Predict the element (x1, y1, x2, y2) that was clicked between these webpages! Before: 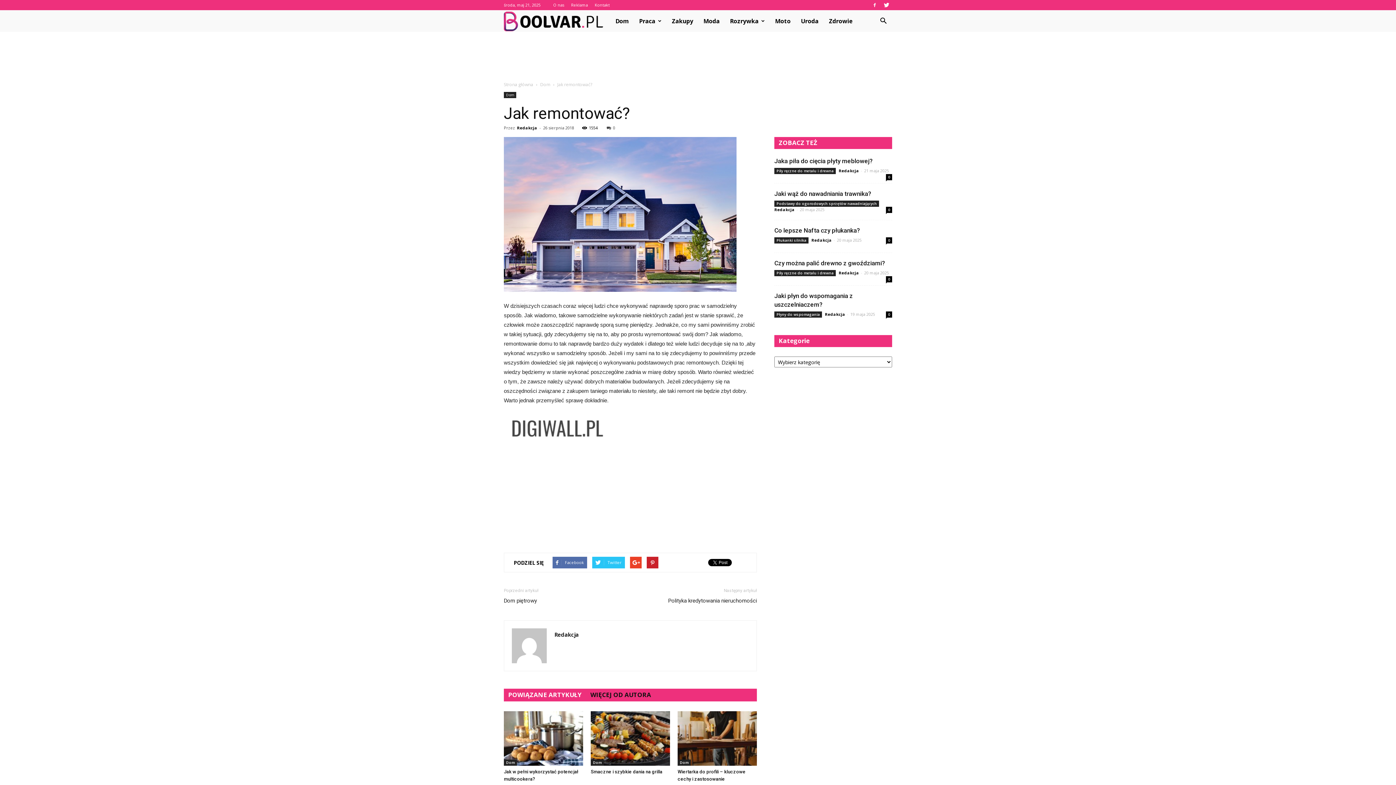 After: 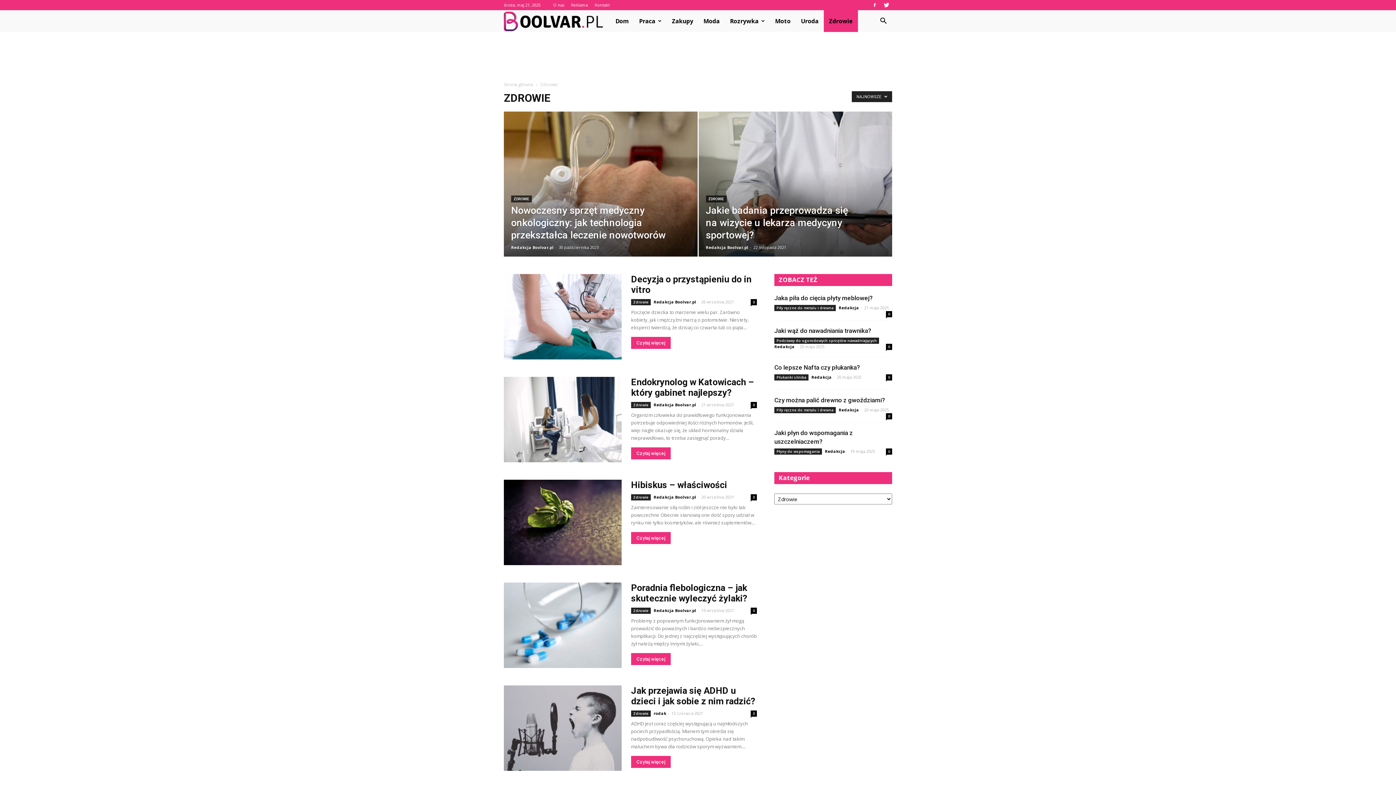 Action: label: Zdrowie bbox: (824, 10, 858, 32)